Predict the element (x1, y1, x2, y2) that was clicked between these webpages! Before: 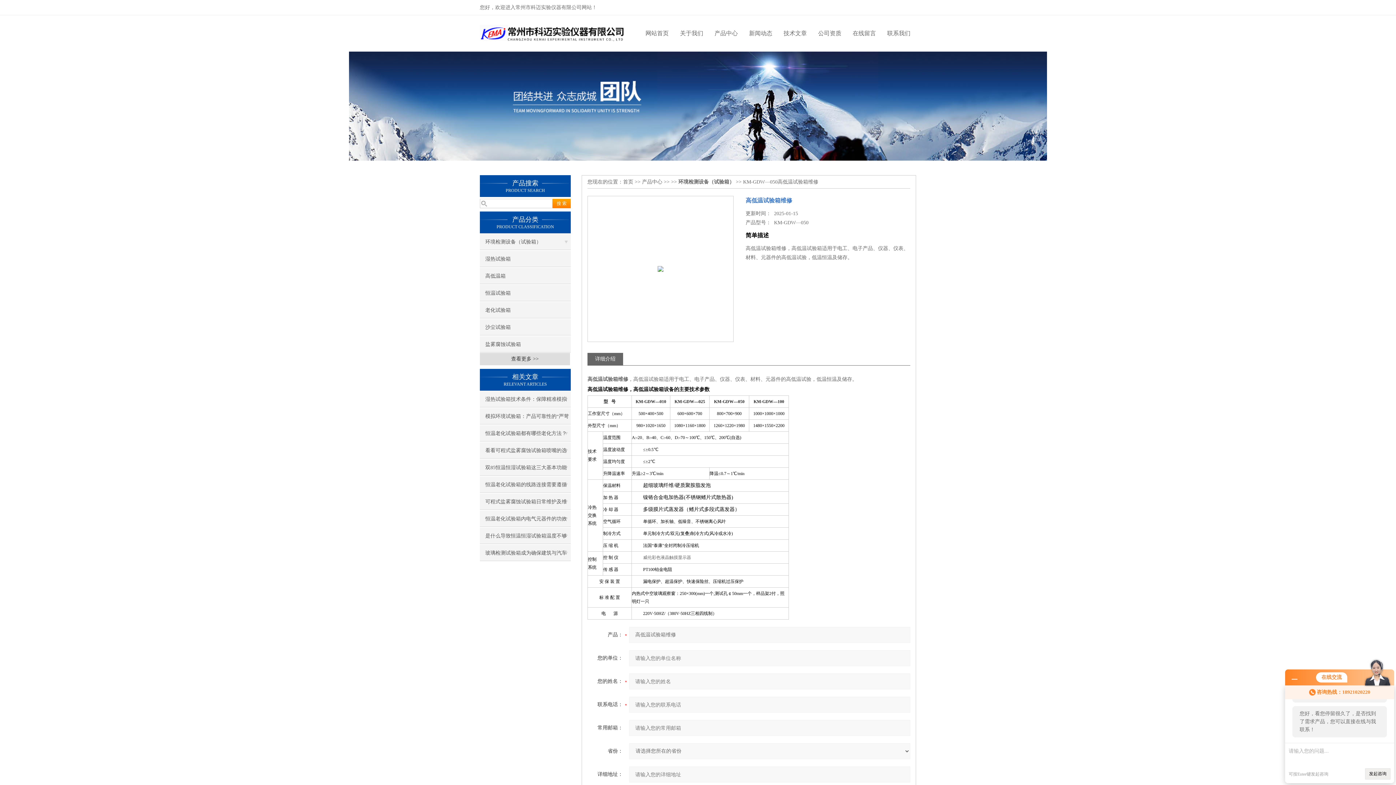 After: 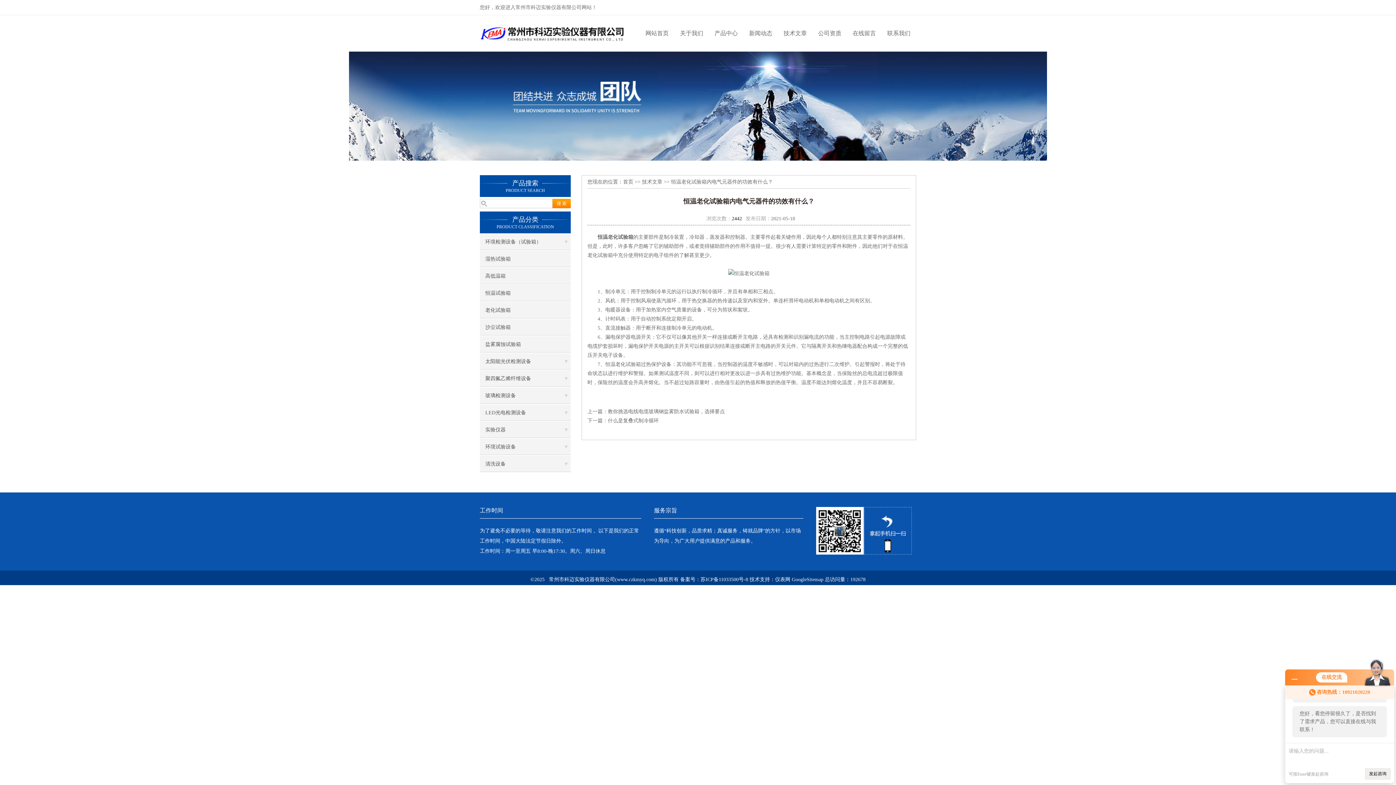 Action: label: 恒温老化试验箱内电气元器件的功效有什么？ bbox: (480, 510, 570, 527)